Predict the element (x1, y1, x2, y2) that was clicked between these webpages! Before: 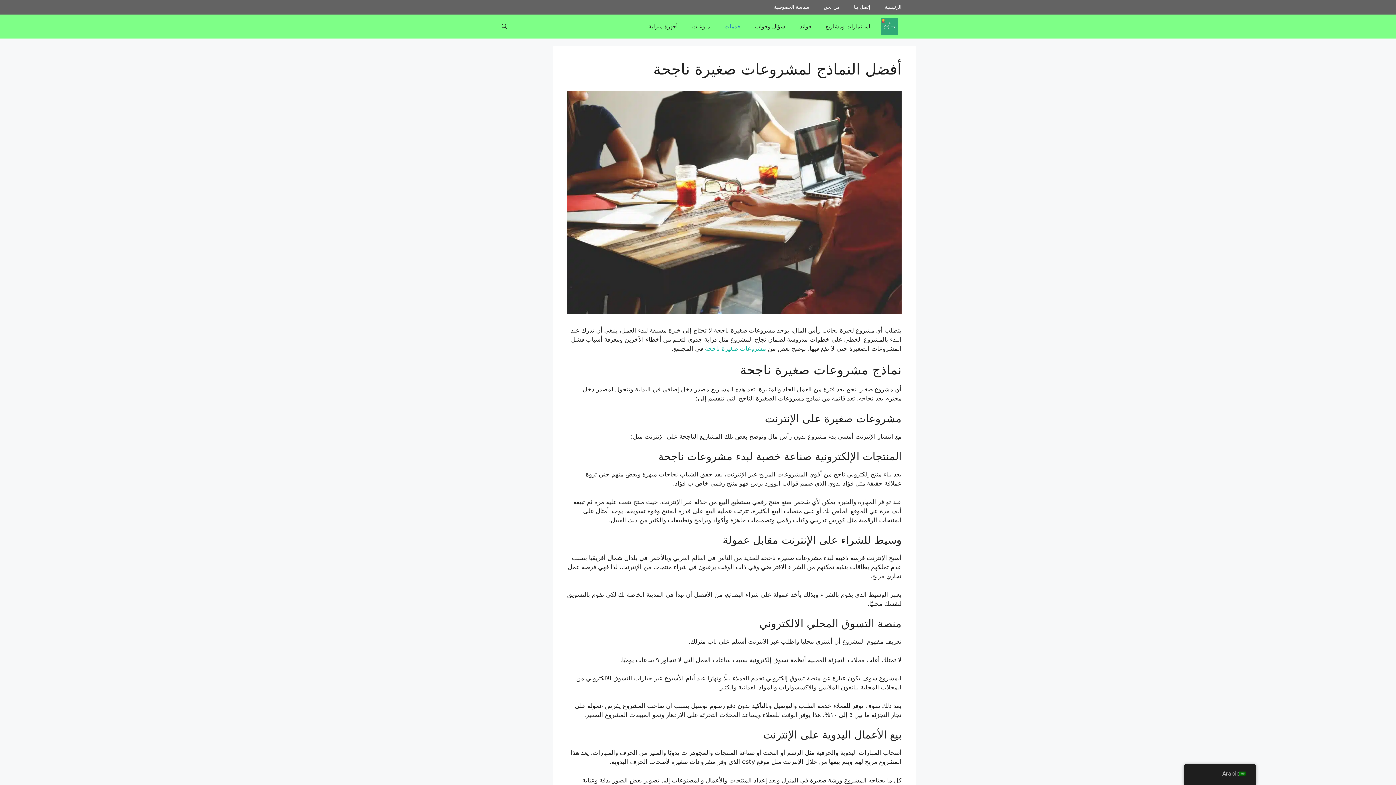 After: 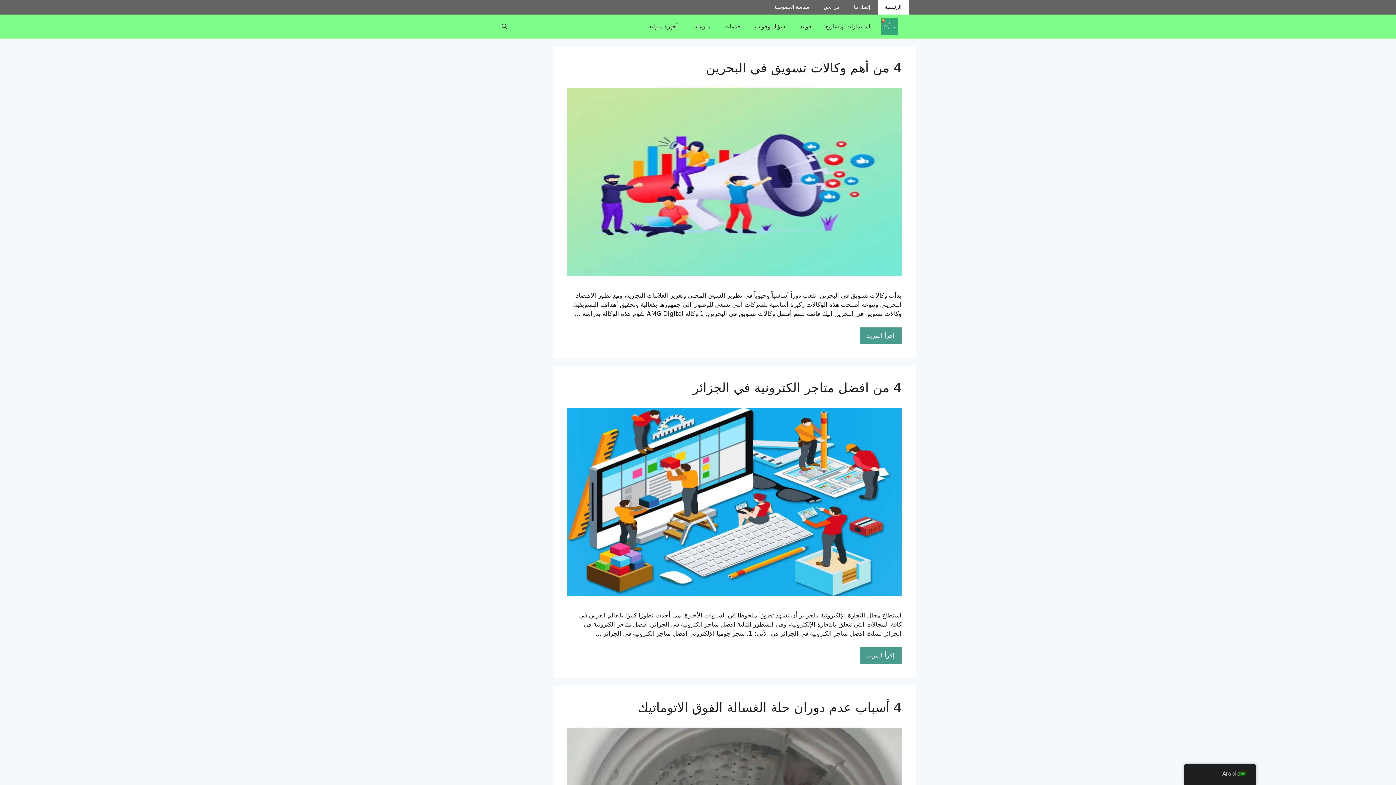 Action: label: الرئيسية bbox: (877, 0, 909, 14)